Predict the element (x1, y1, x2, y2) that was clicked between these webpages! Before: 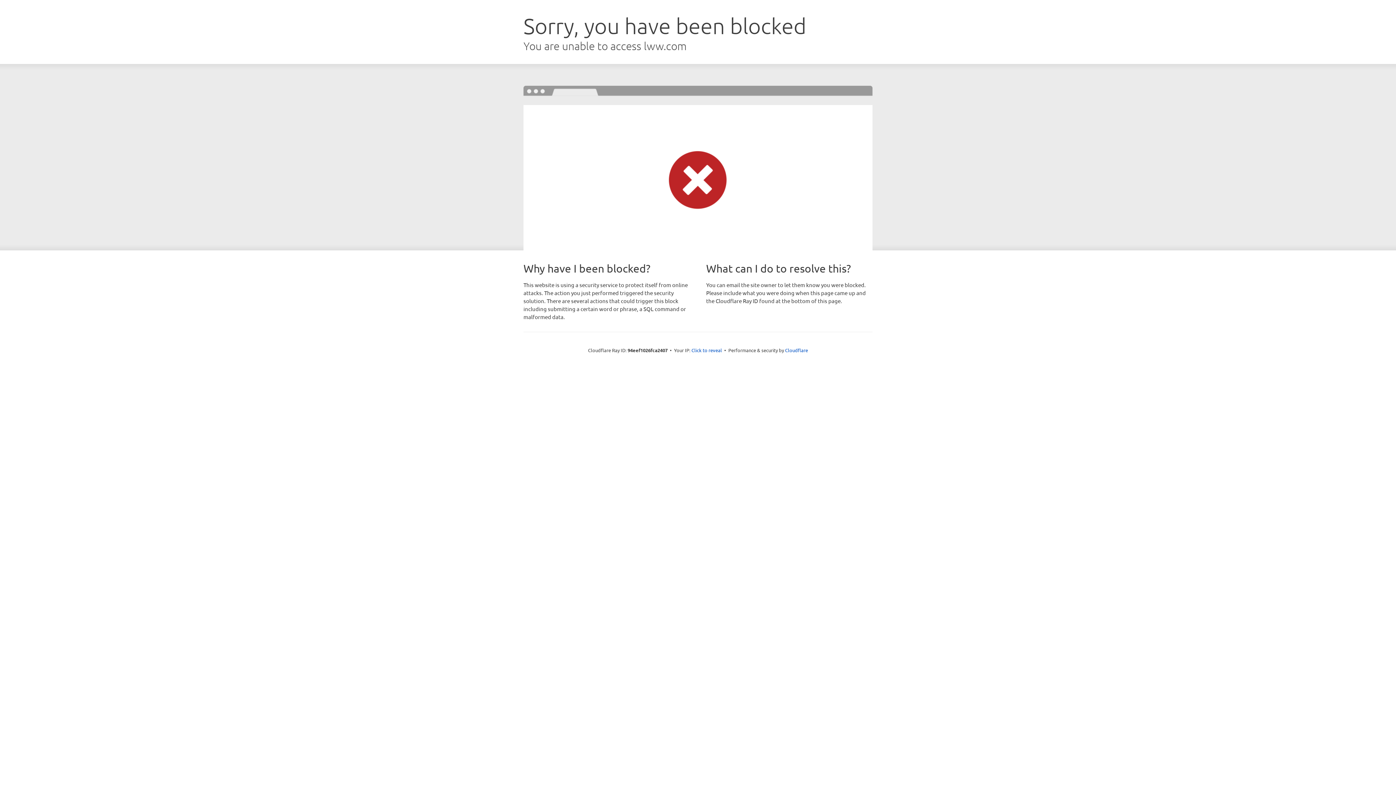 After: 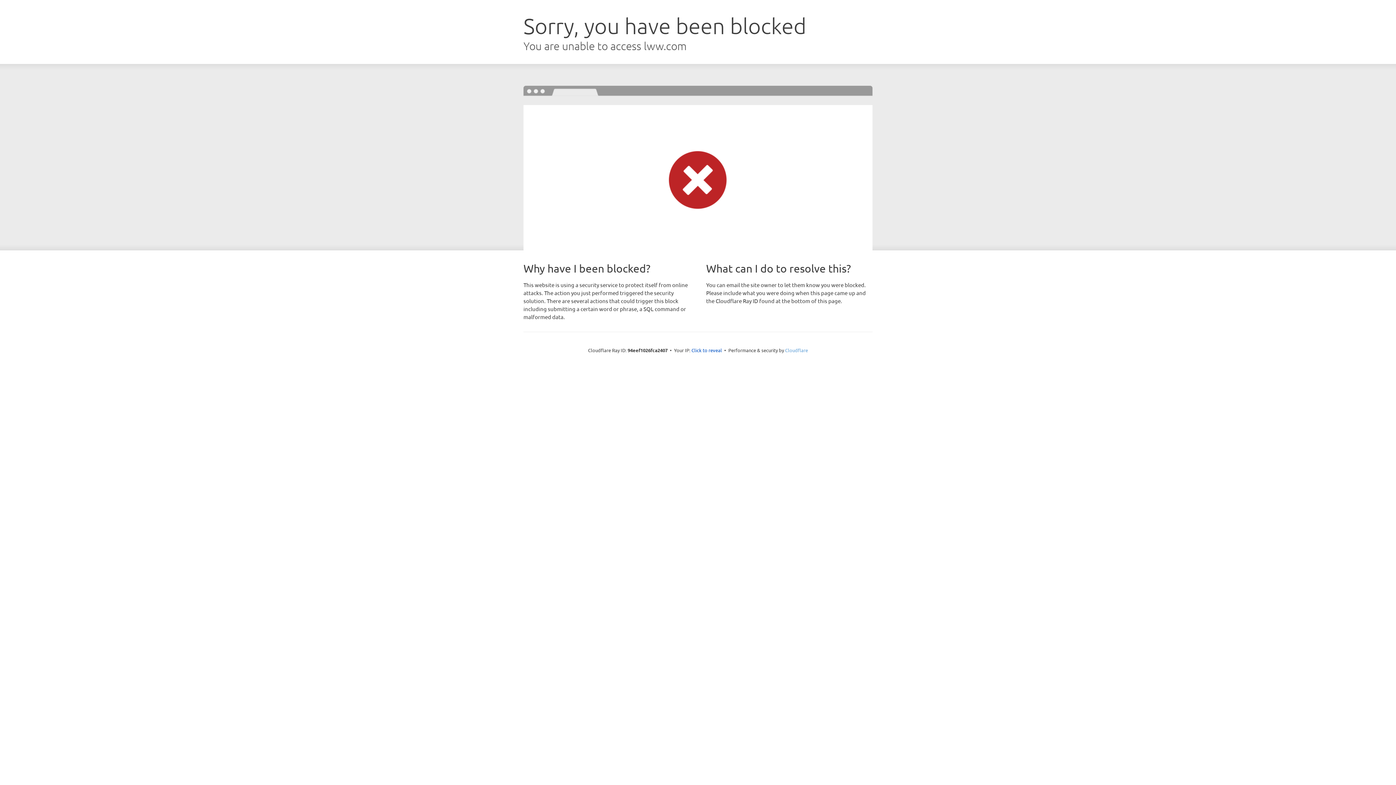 Action: bbox: (785, 347, 808, 353) label: Cloudflare